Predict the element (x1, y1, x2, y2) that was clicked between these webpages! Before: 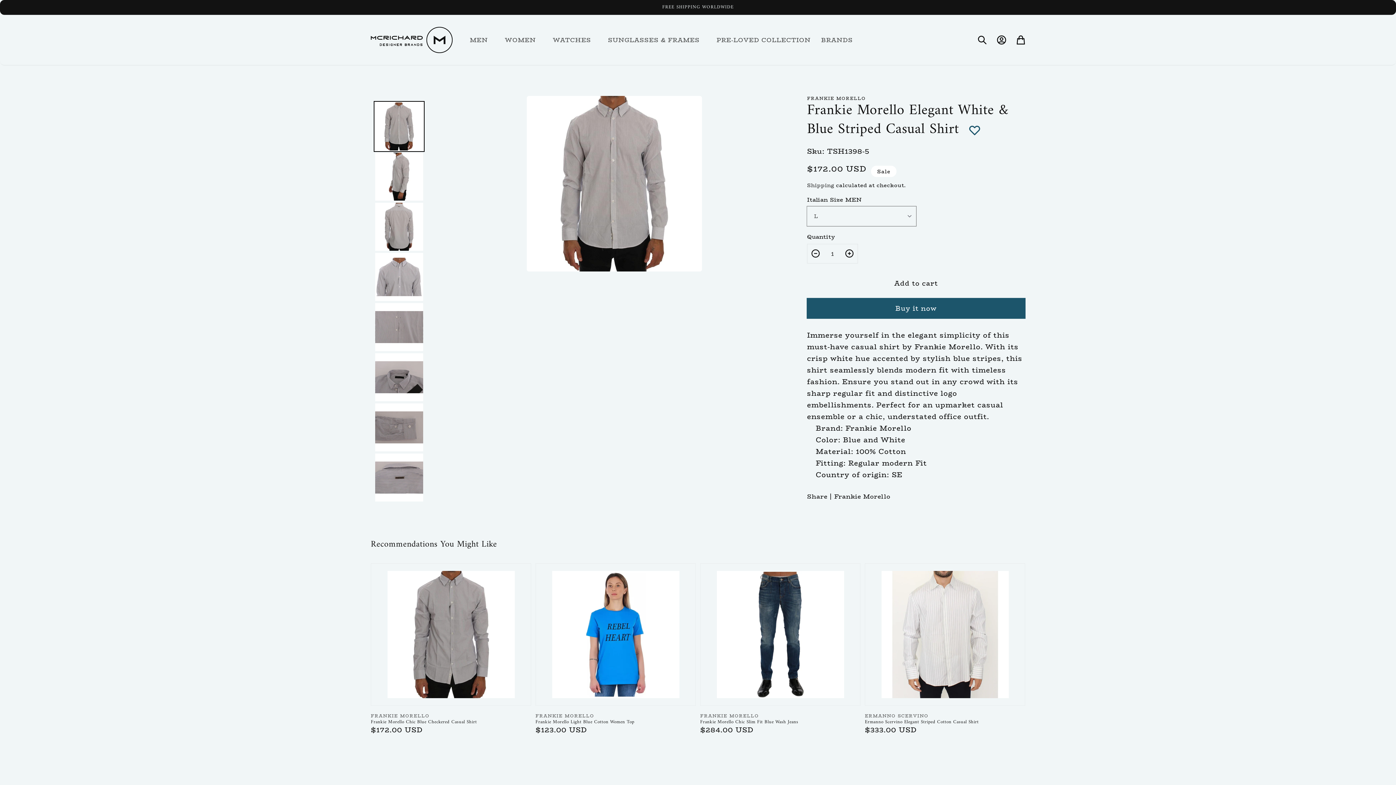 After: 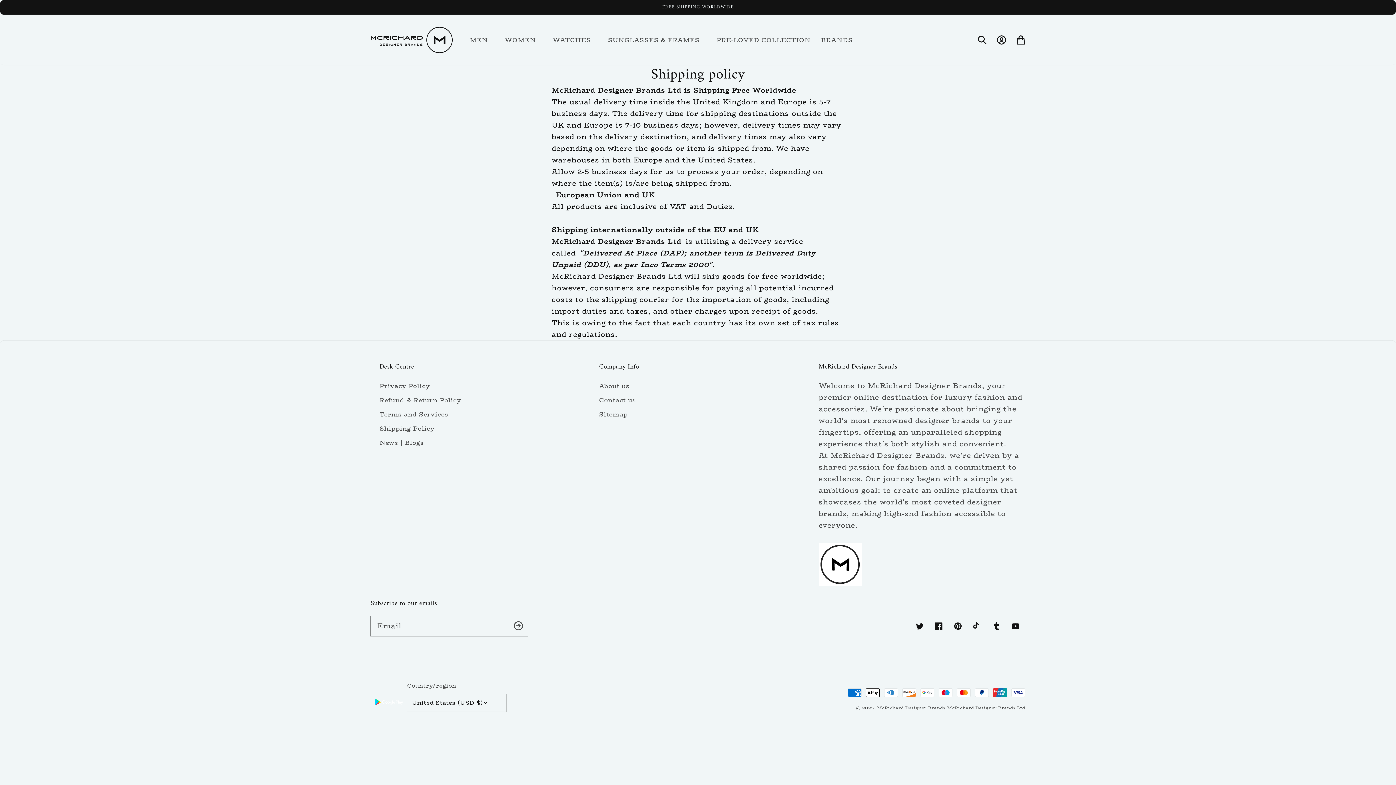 Action: label: Shipping bbox: (807, 181, 834, 189)